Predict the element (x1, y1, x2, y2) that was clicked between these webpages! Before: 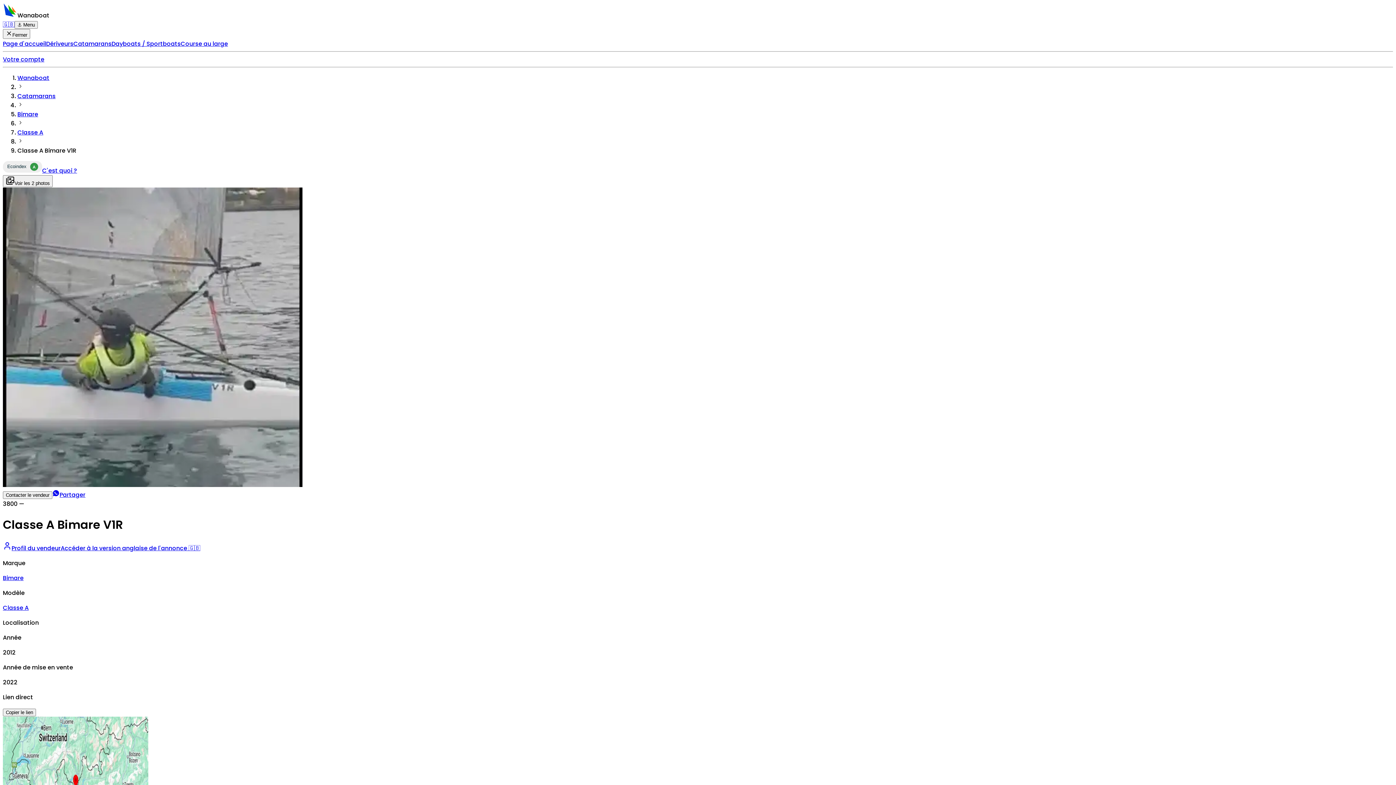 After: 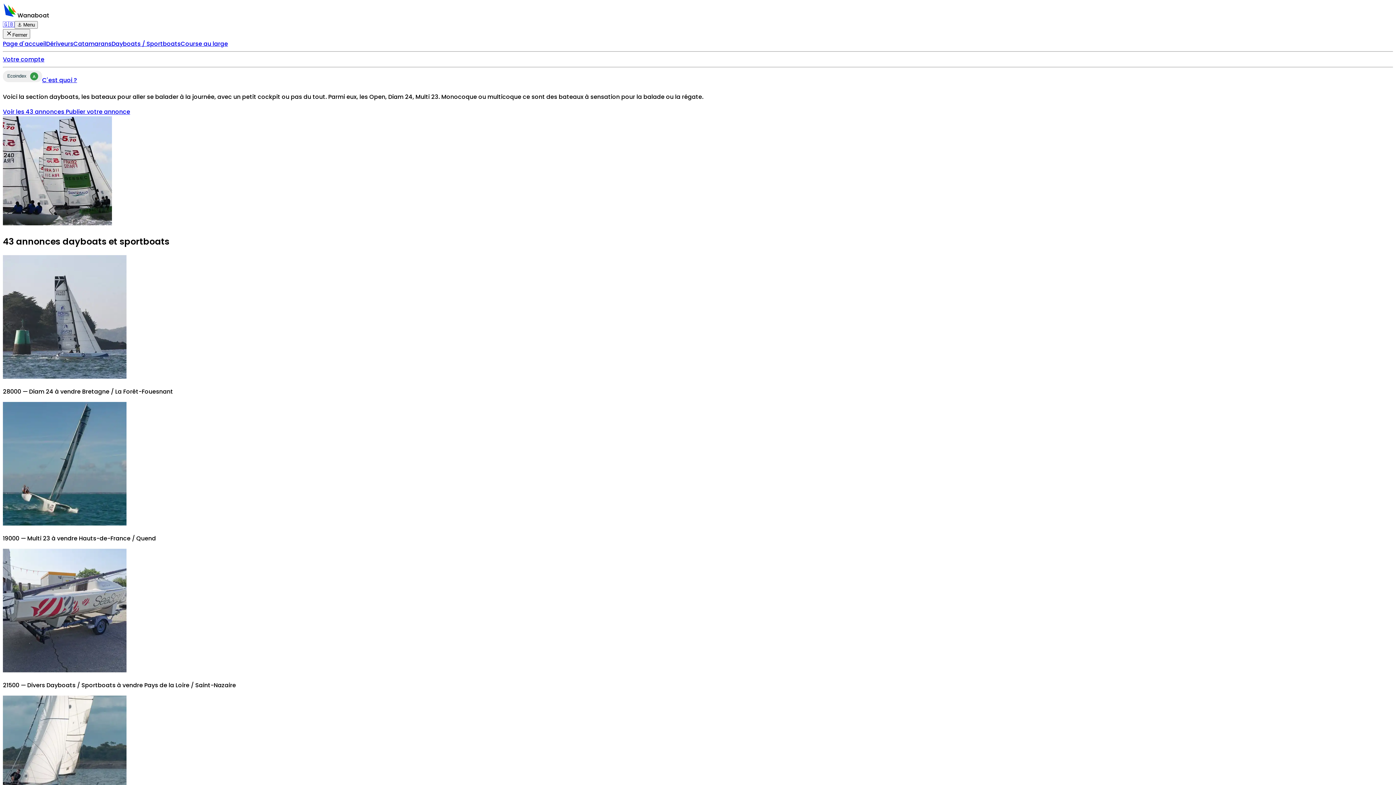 Action: label: Dayboats / Sportboats bbox: (111, 39, 180, 48)